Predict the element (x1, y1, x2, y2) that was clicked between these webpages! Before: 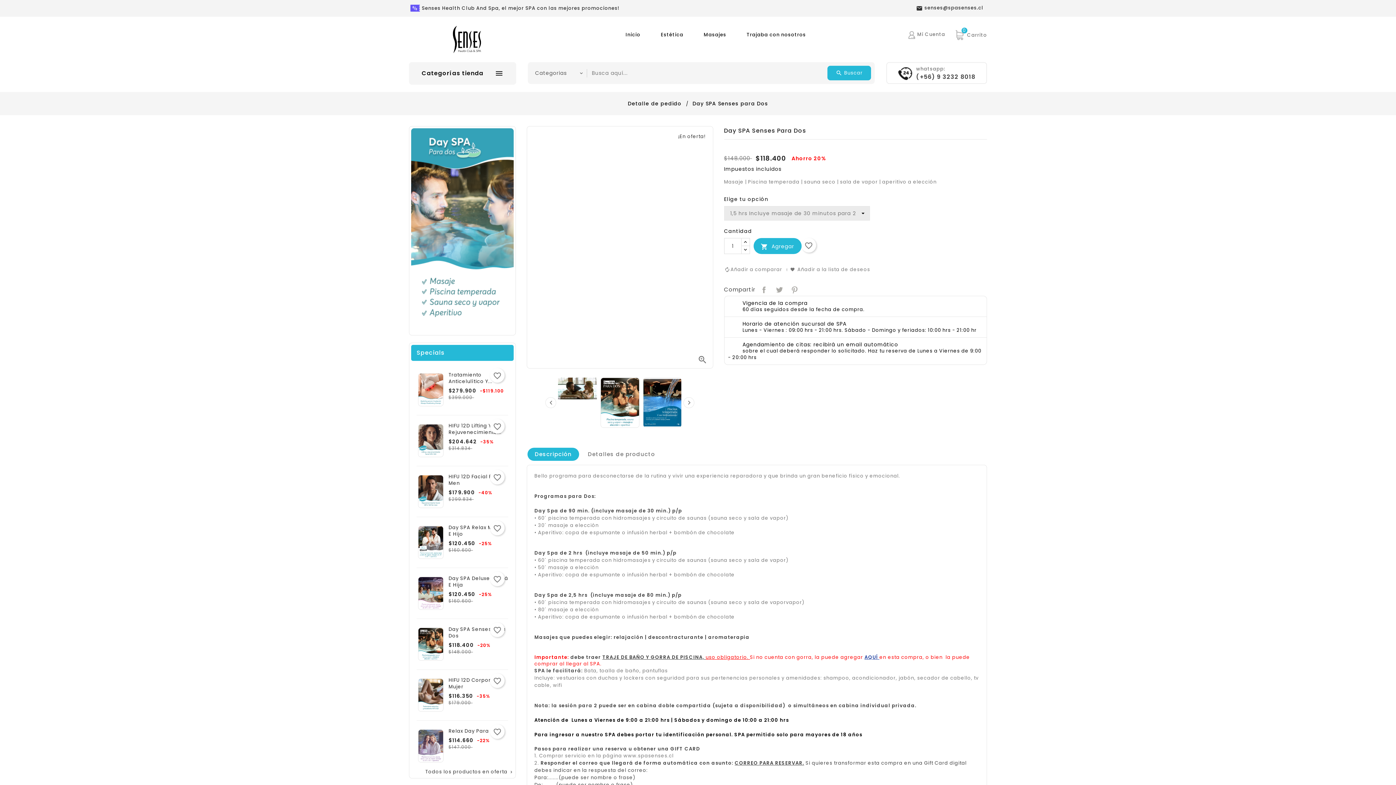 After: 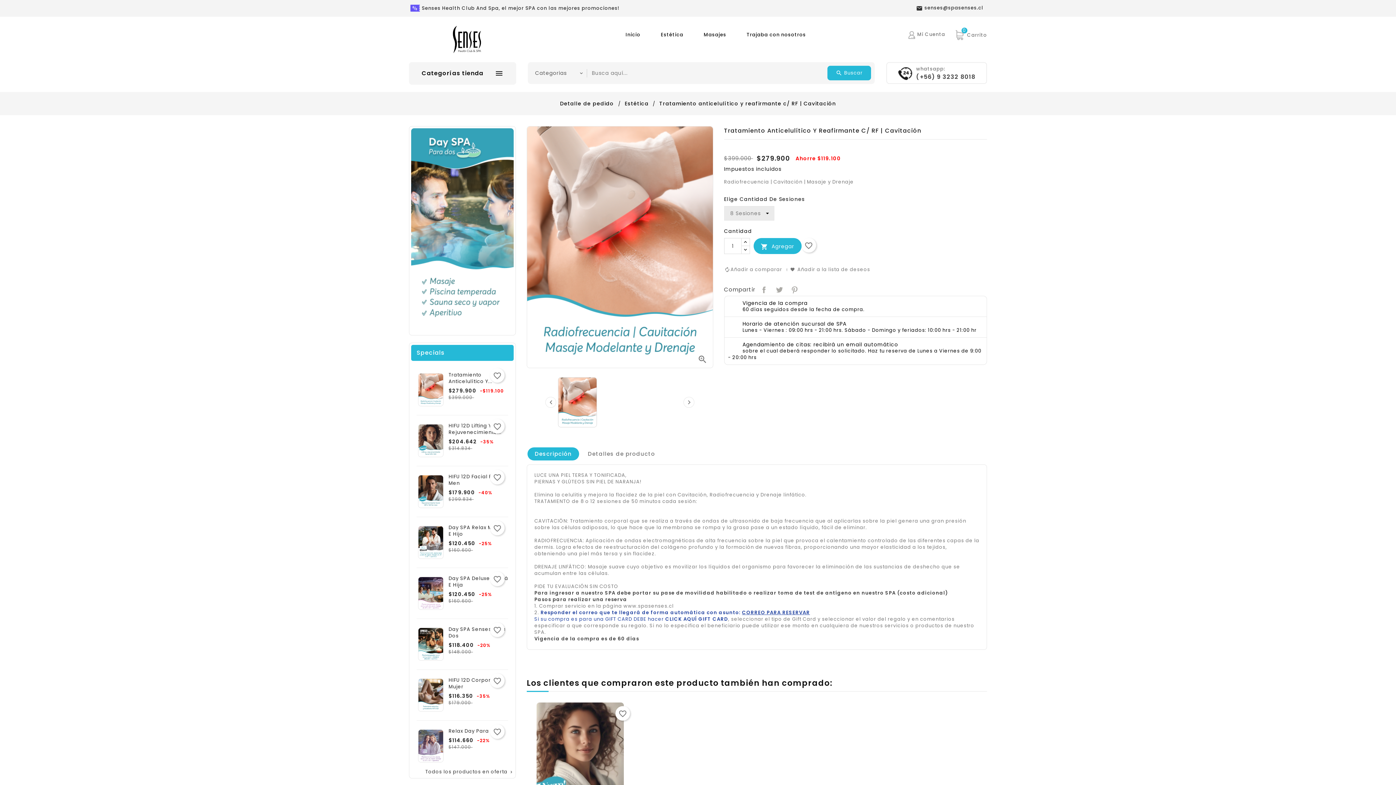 Action: label: Tratamiento Anticelulítico Y... bbox: (448, 372, 508, 385)